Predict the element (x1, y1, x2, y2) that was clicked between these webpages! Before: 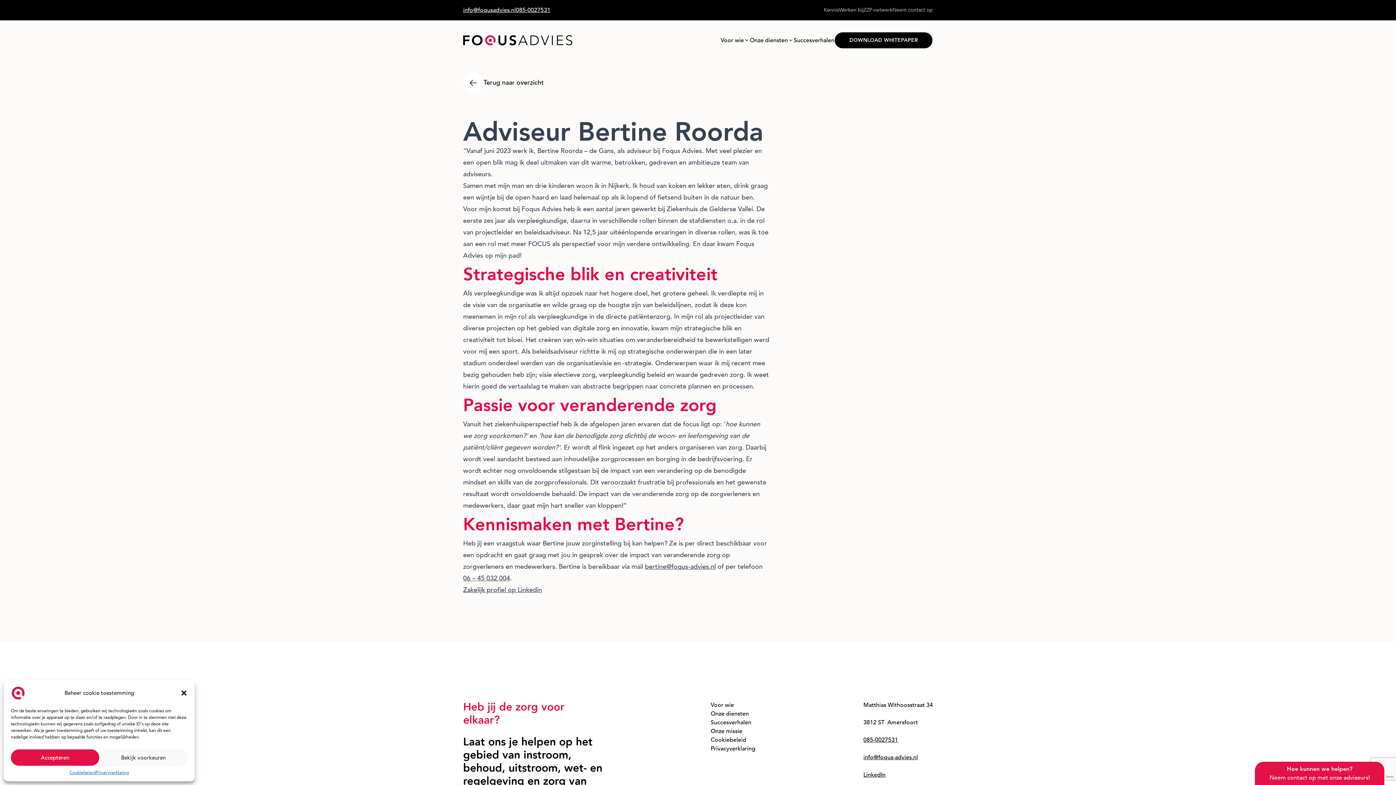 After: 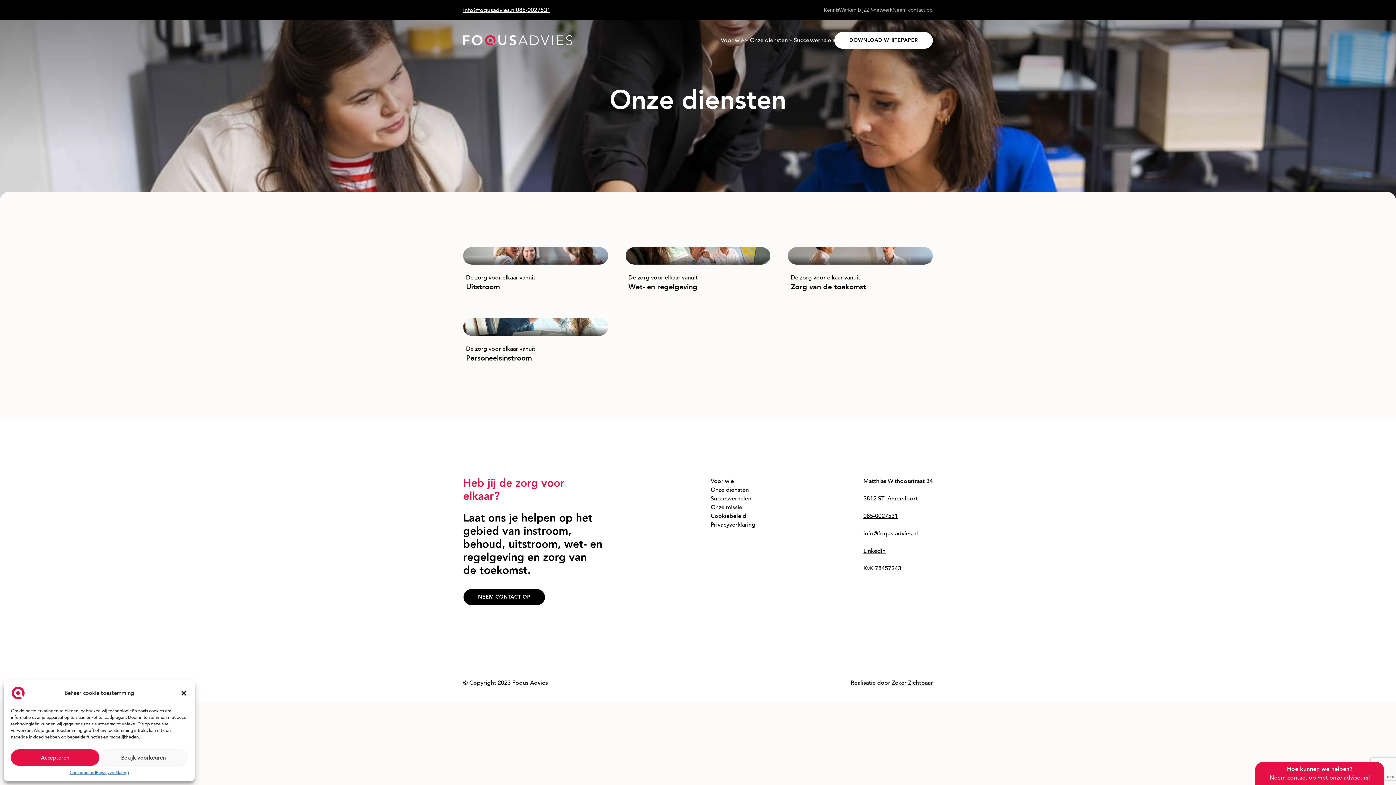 Action: bbox: (710, 710, 749, 718) label: Onze diensten